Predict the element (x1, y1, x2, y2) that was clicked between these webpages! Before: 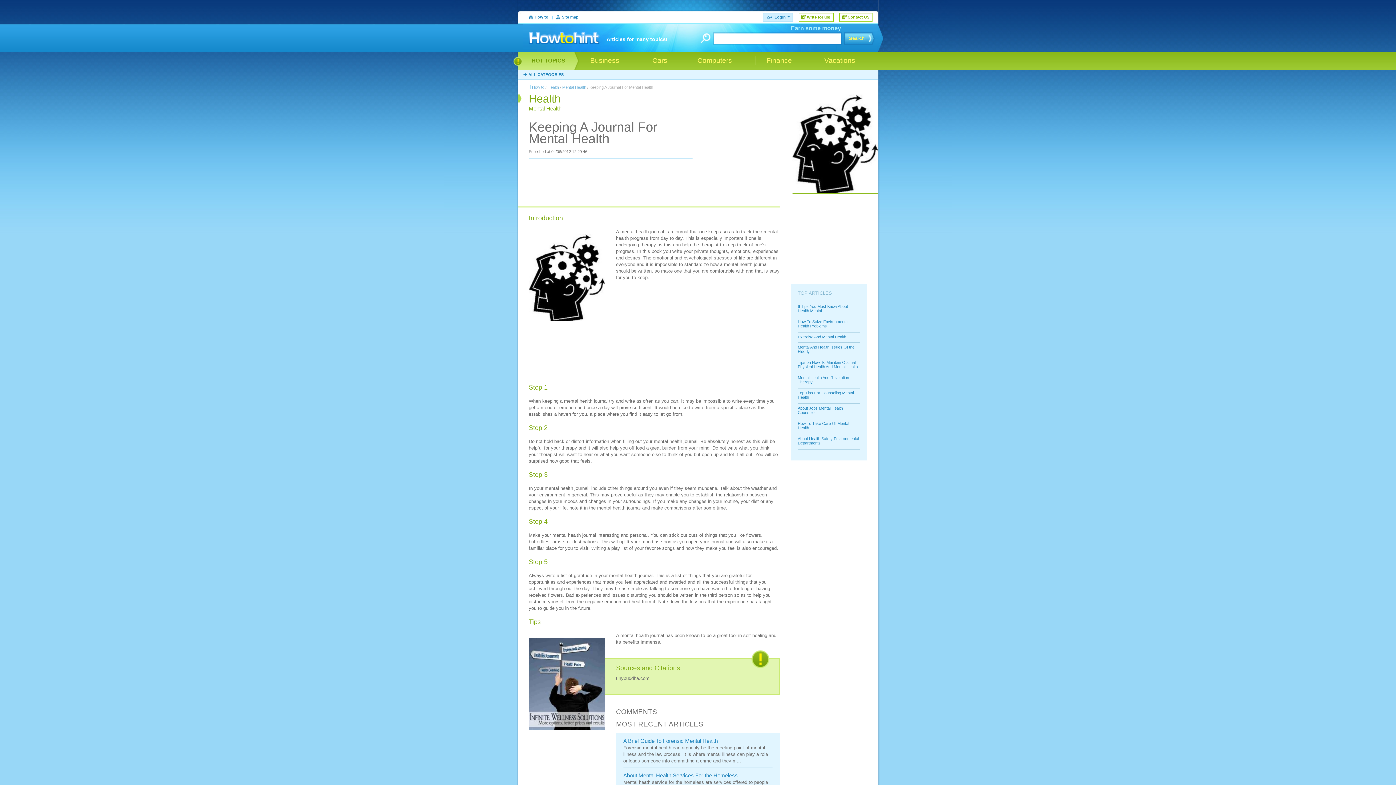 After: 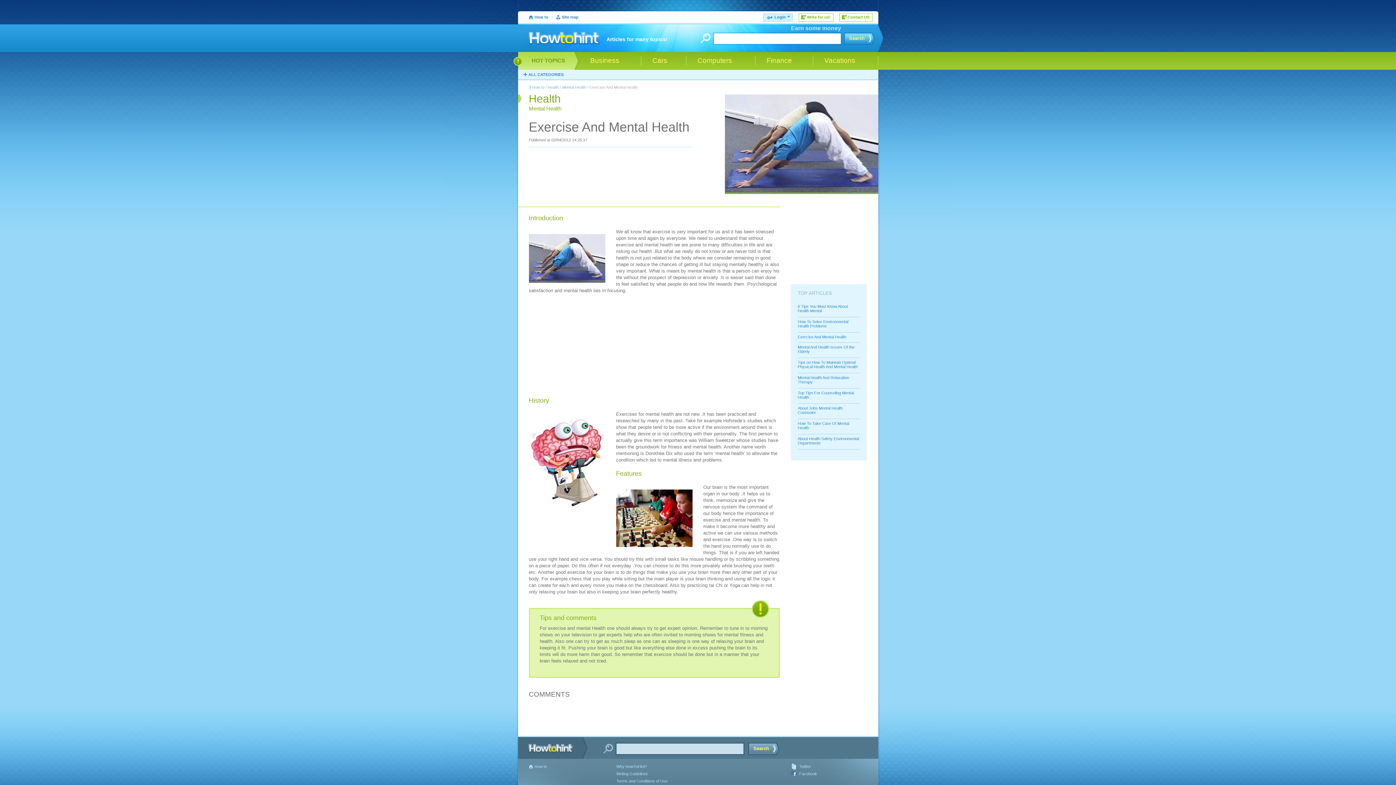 Action: bbox: (798, 334, 846, 339) label: Exercise And Mental Health